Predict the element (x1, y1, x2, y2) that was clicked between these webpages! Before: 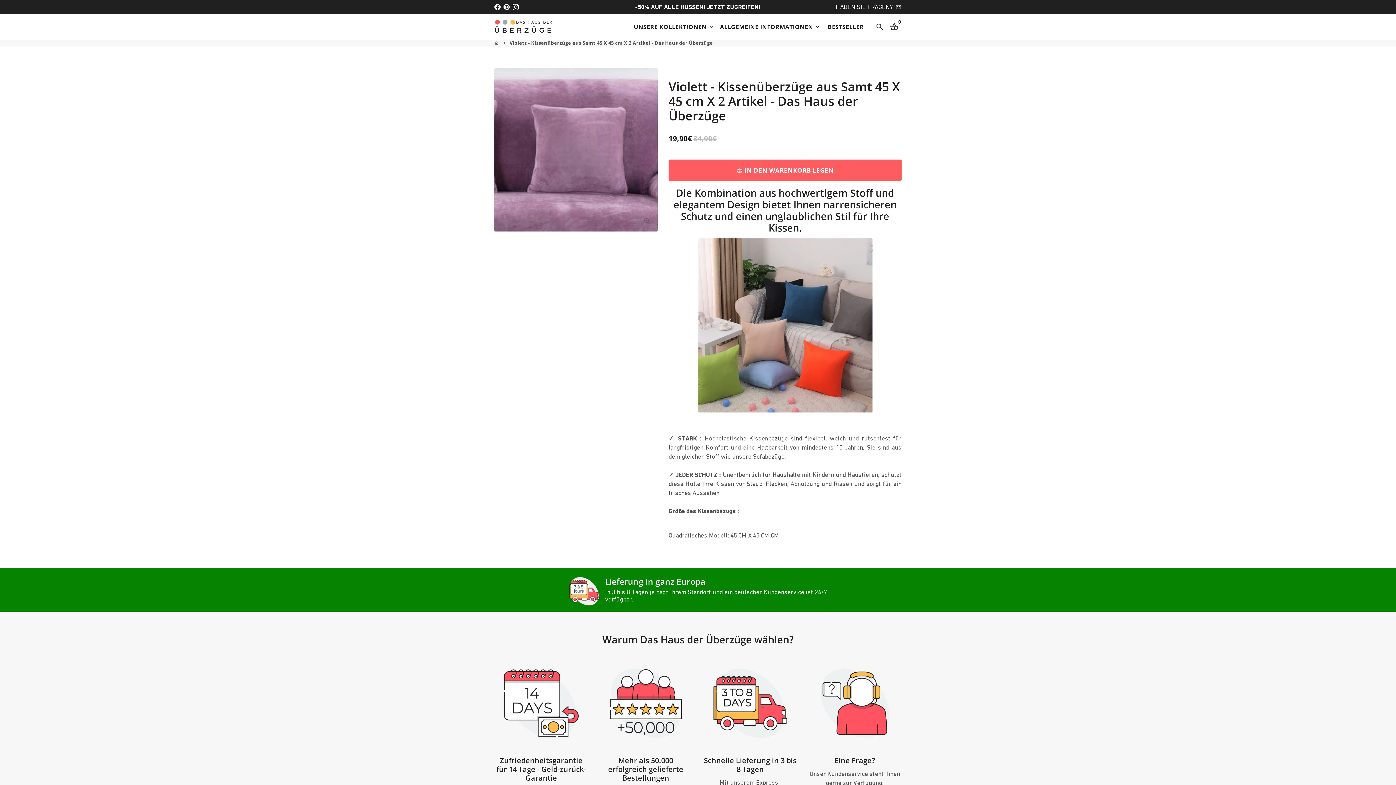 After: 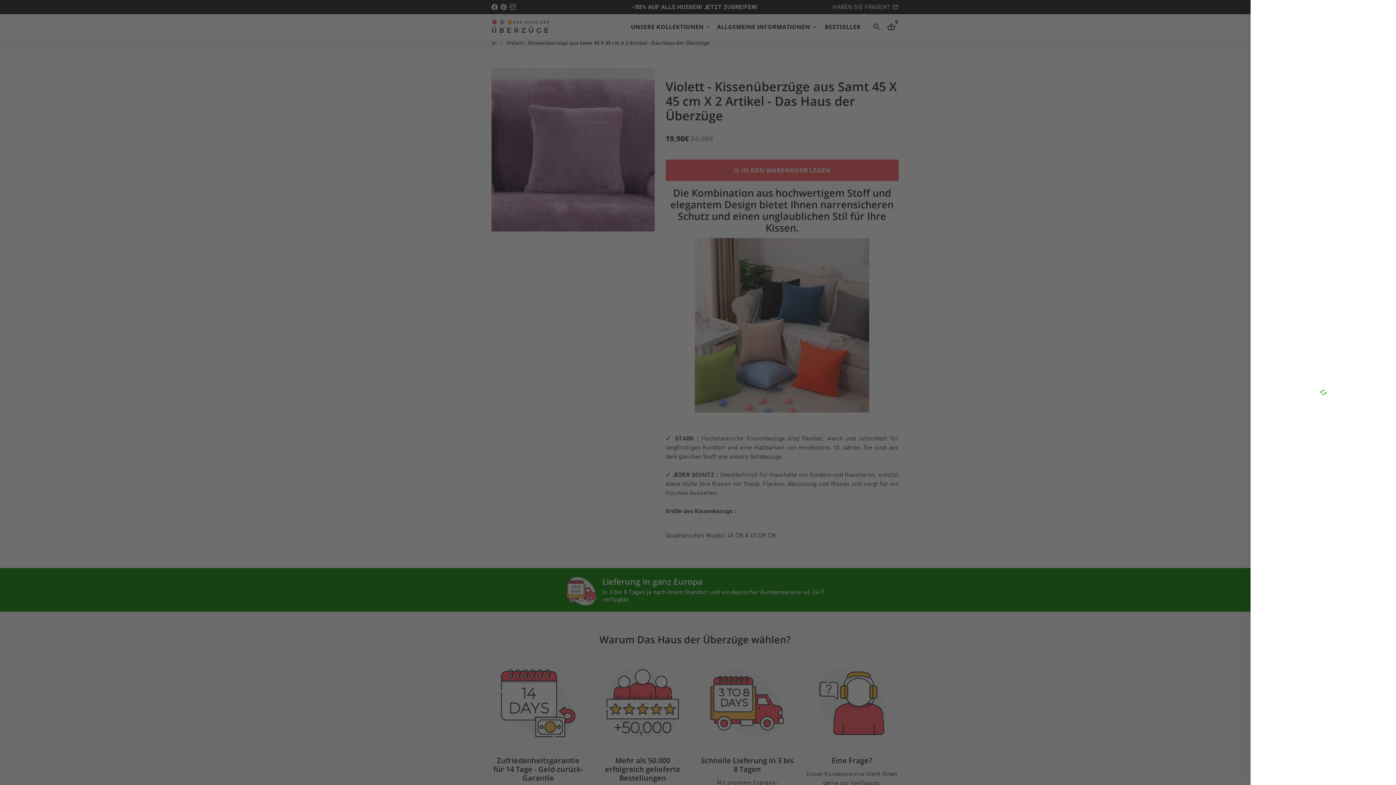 Action: label: Warenkorb bbox: (887, 19, 901, 34)